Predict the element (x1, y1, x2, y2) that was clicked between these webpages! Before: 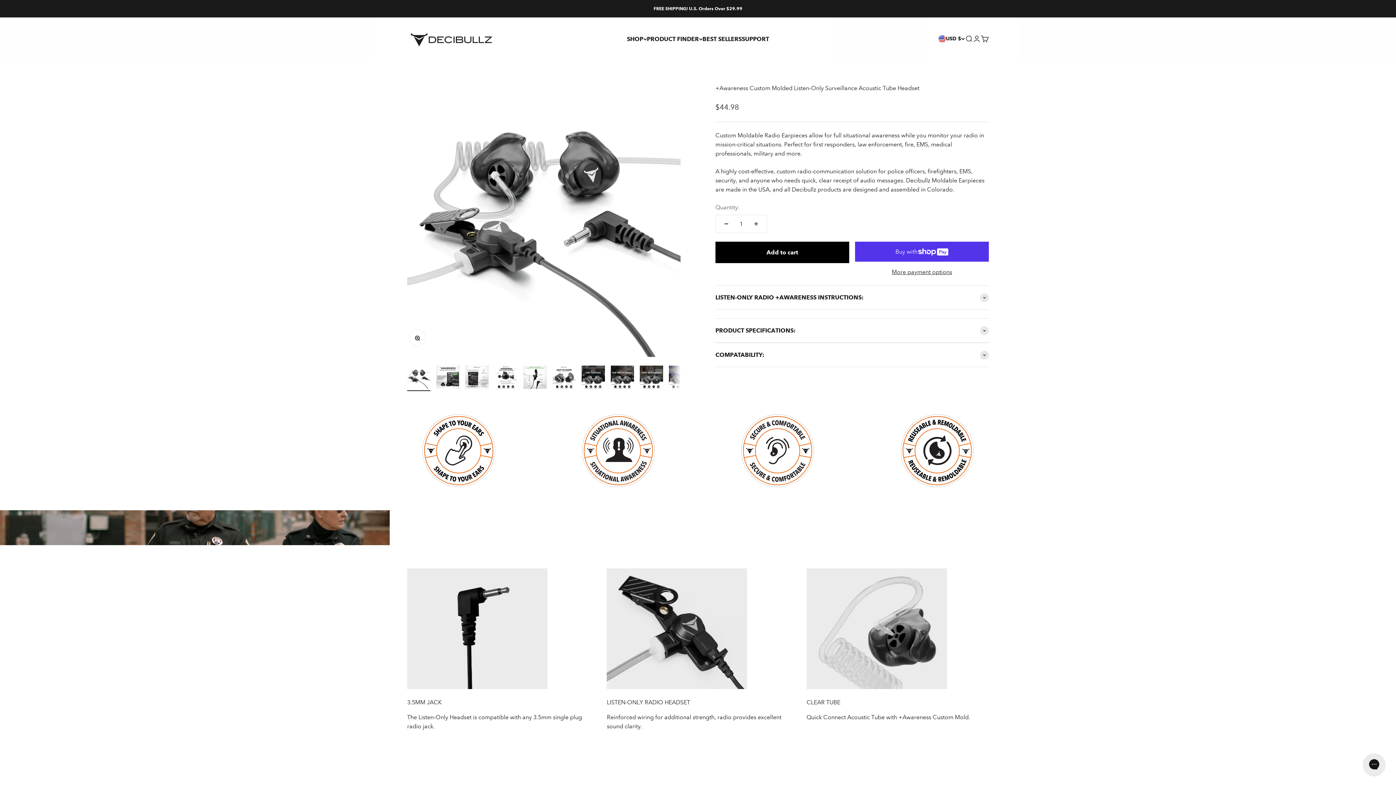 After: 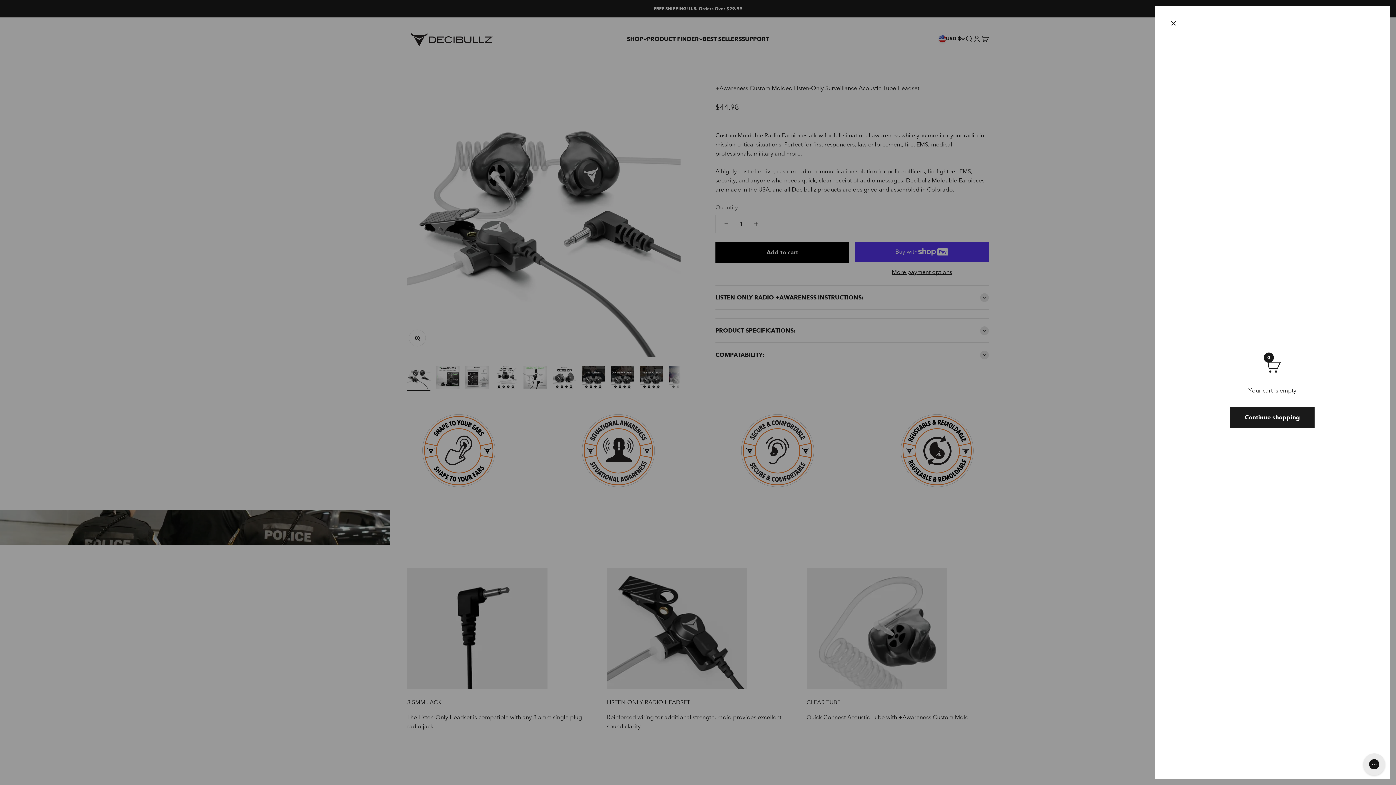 Action: label: Cart
0 items
0 bbox: (981, 34, 989, 42)